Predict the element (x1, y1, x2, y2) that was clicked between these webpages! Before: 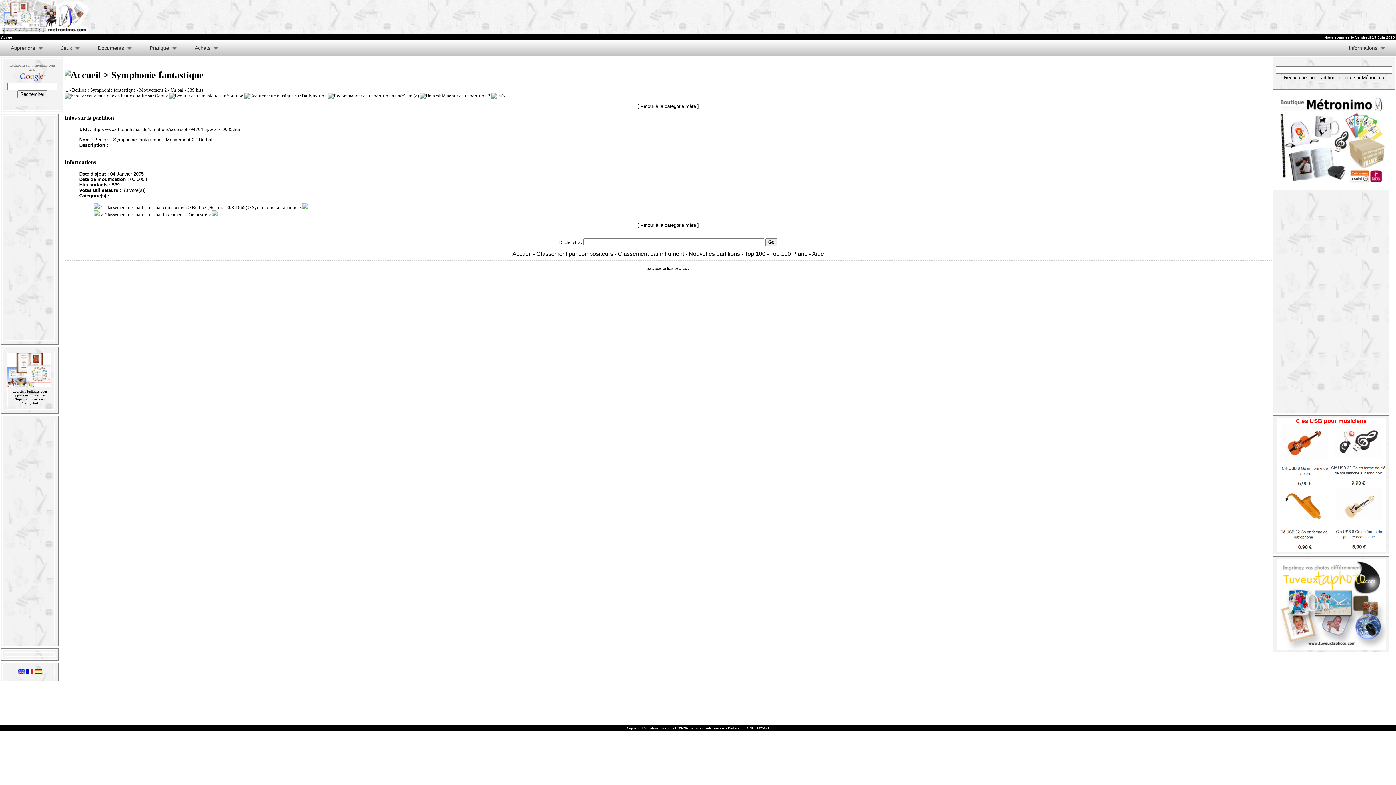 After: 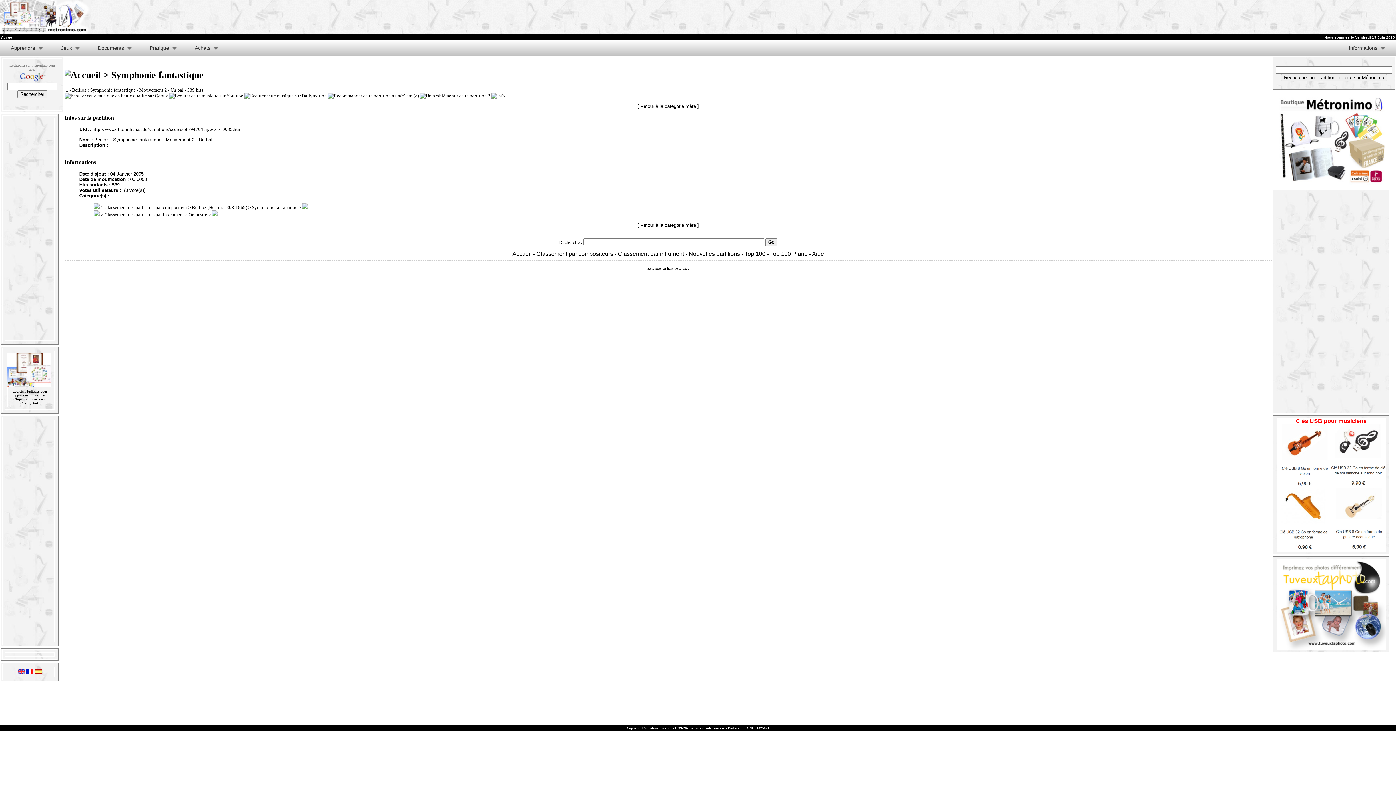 Action: bbox: (1277, 483, 1331, 489)